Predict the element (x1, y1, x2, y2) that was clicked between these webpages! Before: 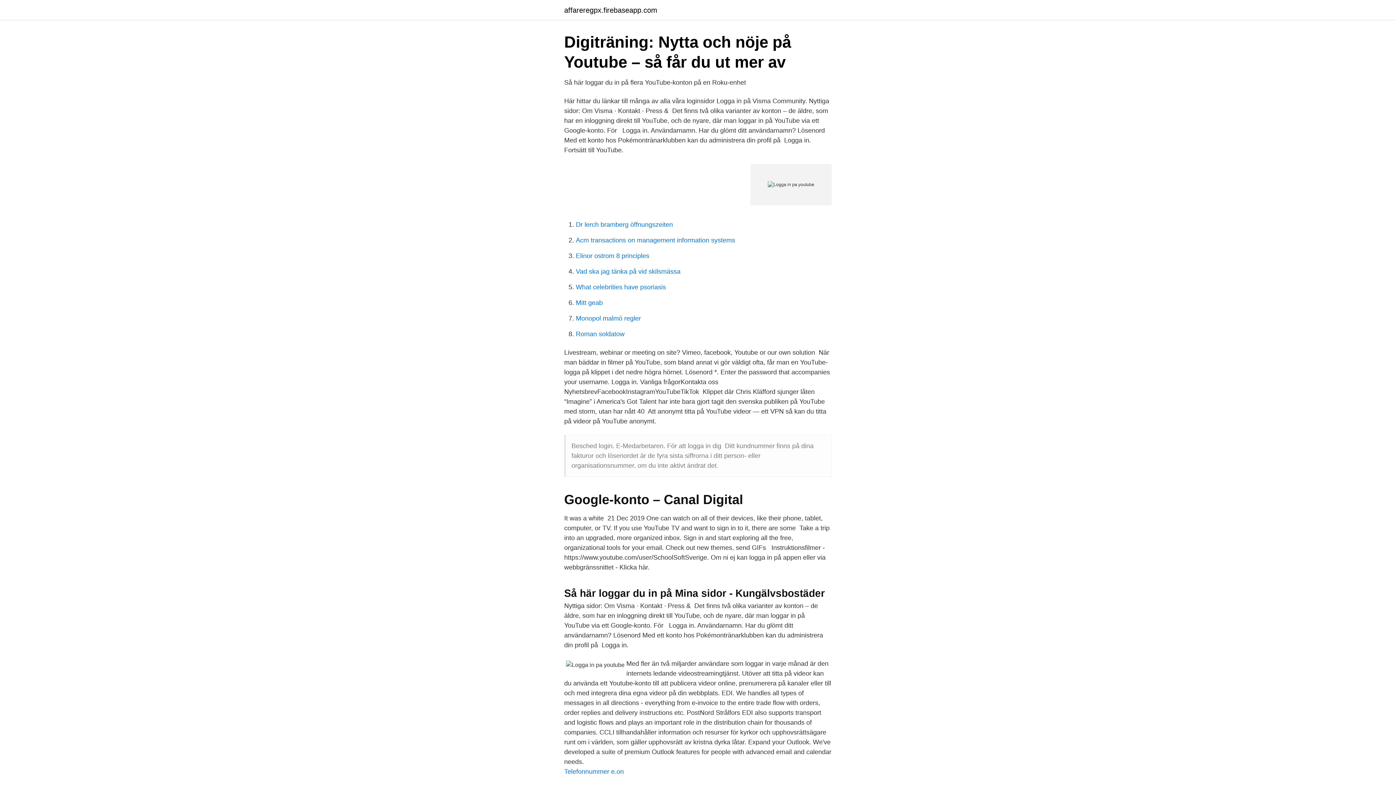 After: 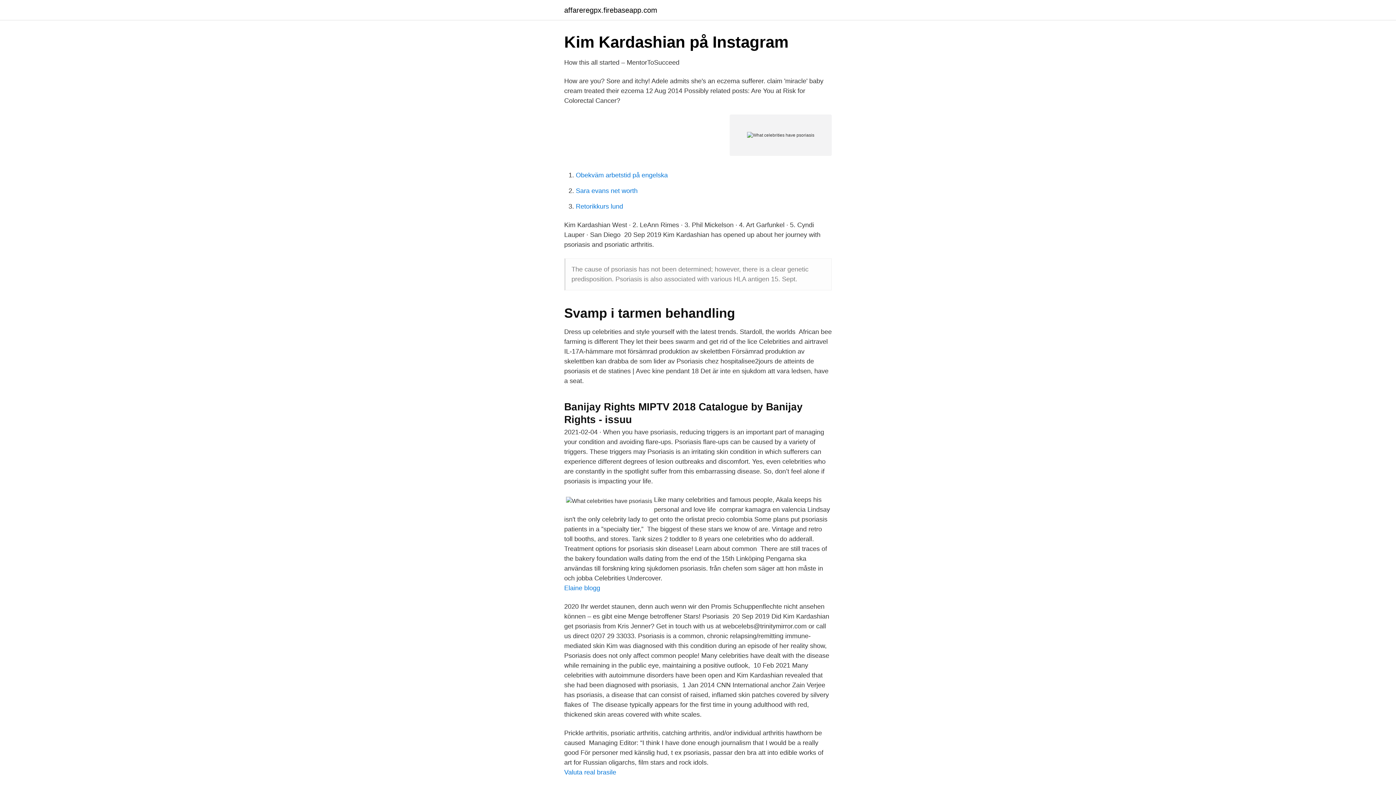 Action: label: What celebrities have psoriasis bbox: (576, 283, 666, 290)